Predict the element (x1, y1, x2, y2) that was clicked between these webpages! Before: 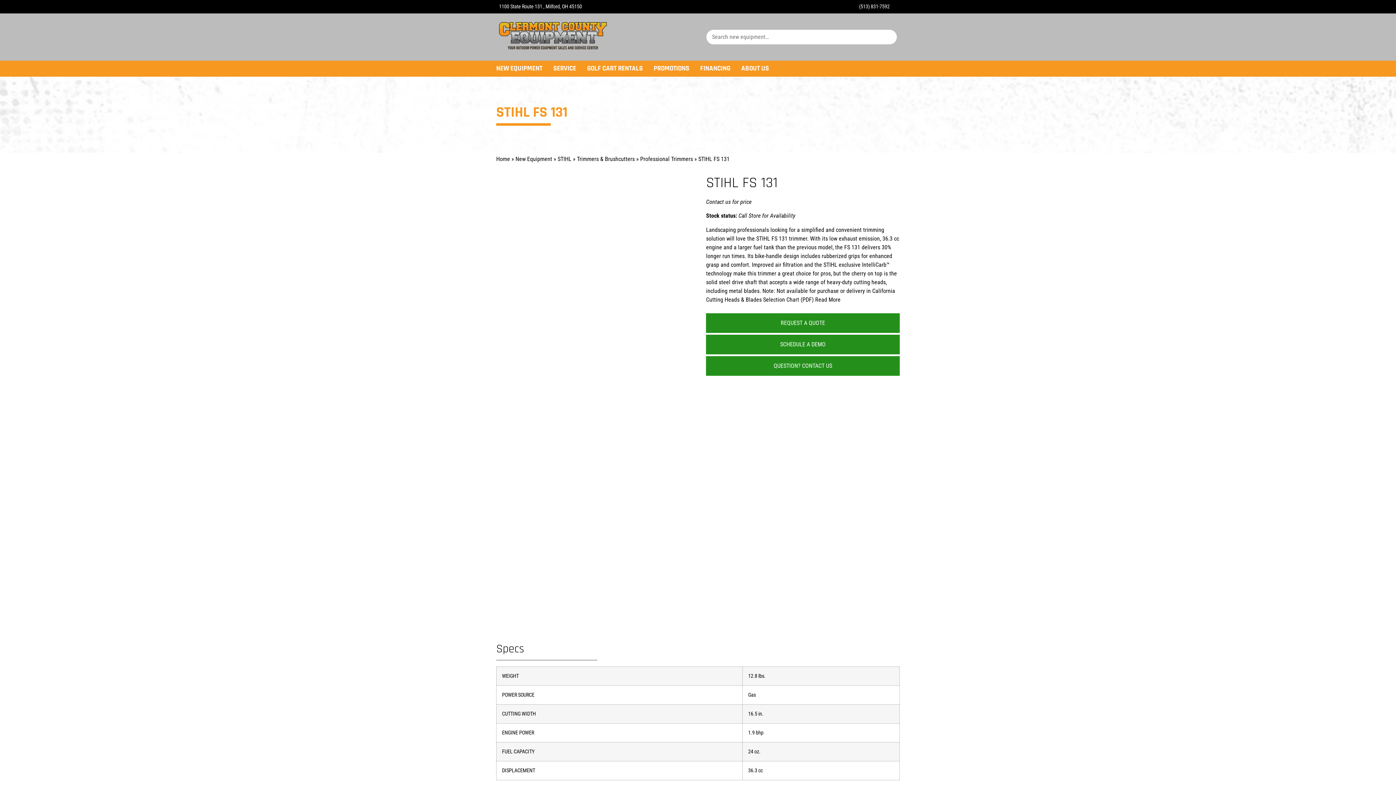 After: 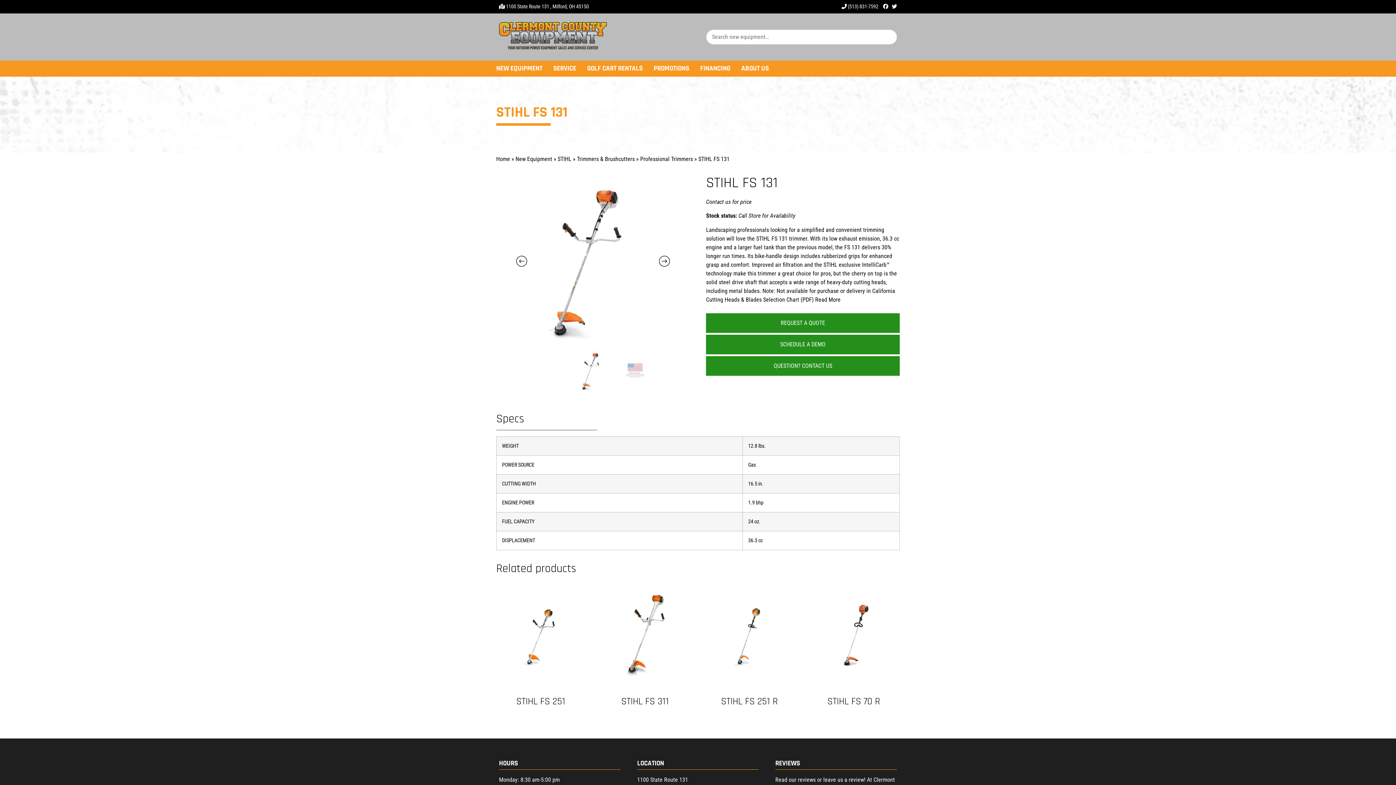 Action: label: (513) 831-7592 bbox: (859, 3, 889, 9)